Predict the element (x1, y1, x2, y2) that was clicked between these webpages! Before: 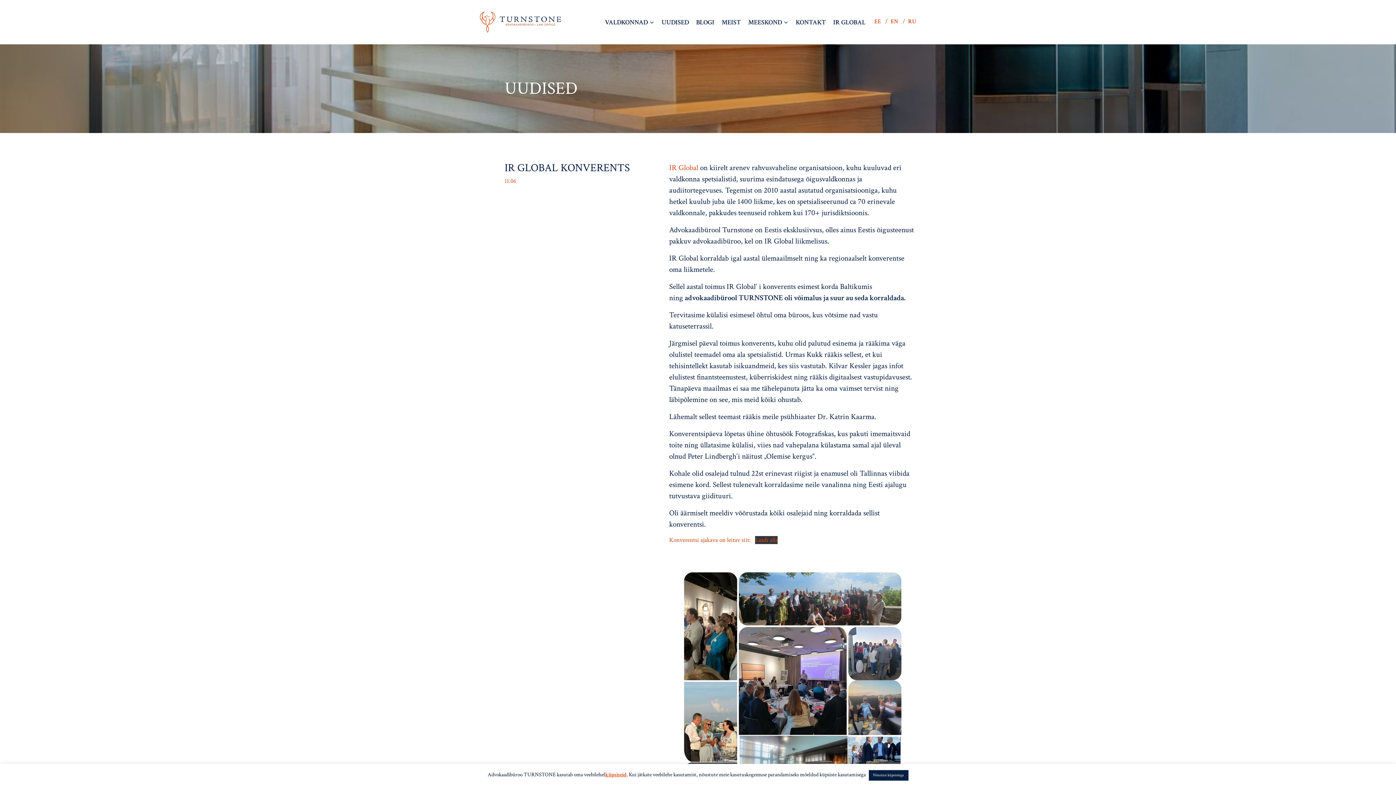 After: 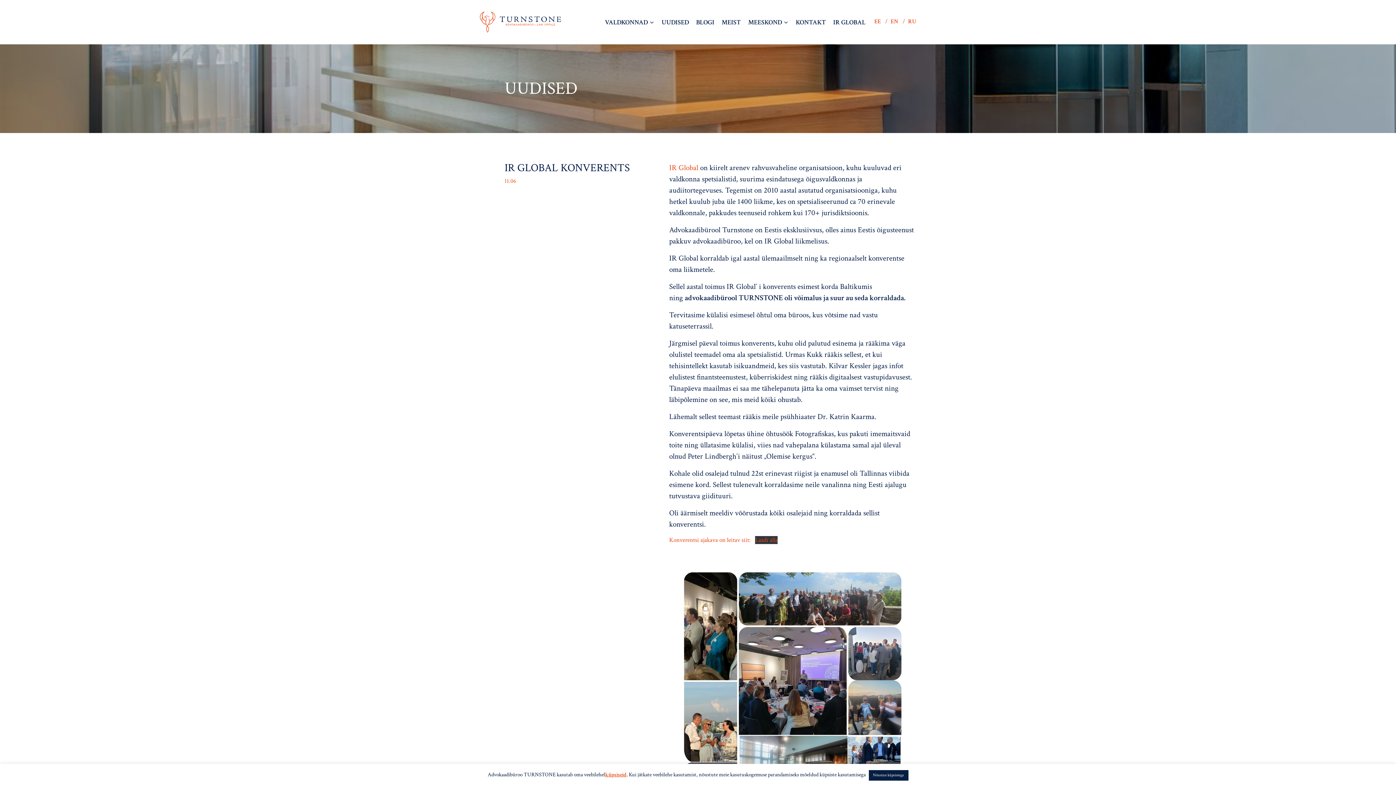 Action: label: küpsiseid bbox: (605, 771, 626, 778)